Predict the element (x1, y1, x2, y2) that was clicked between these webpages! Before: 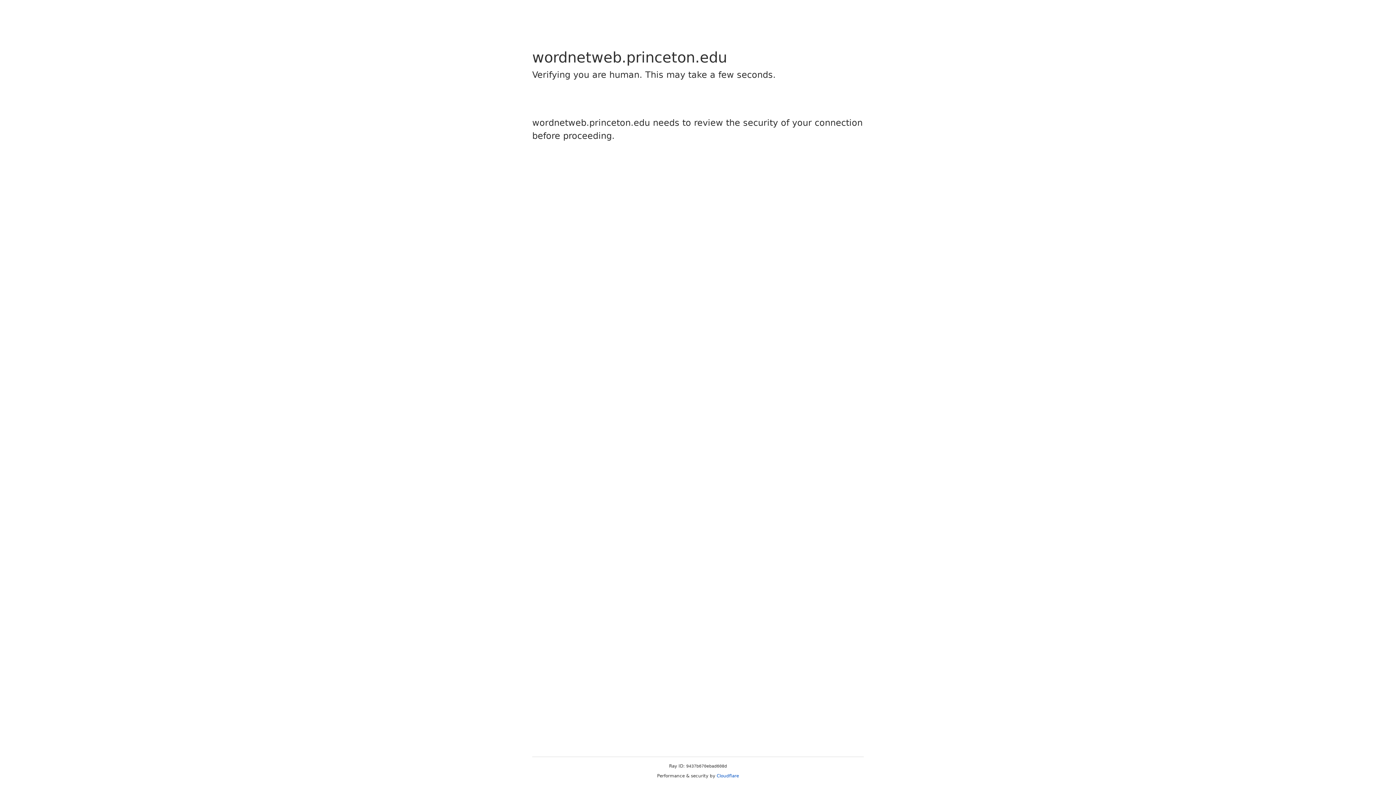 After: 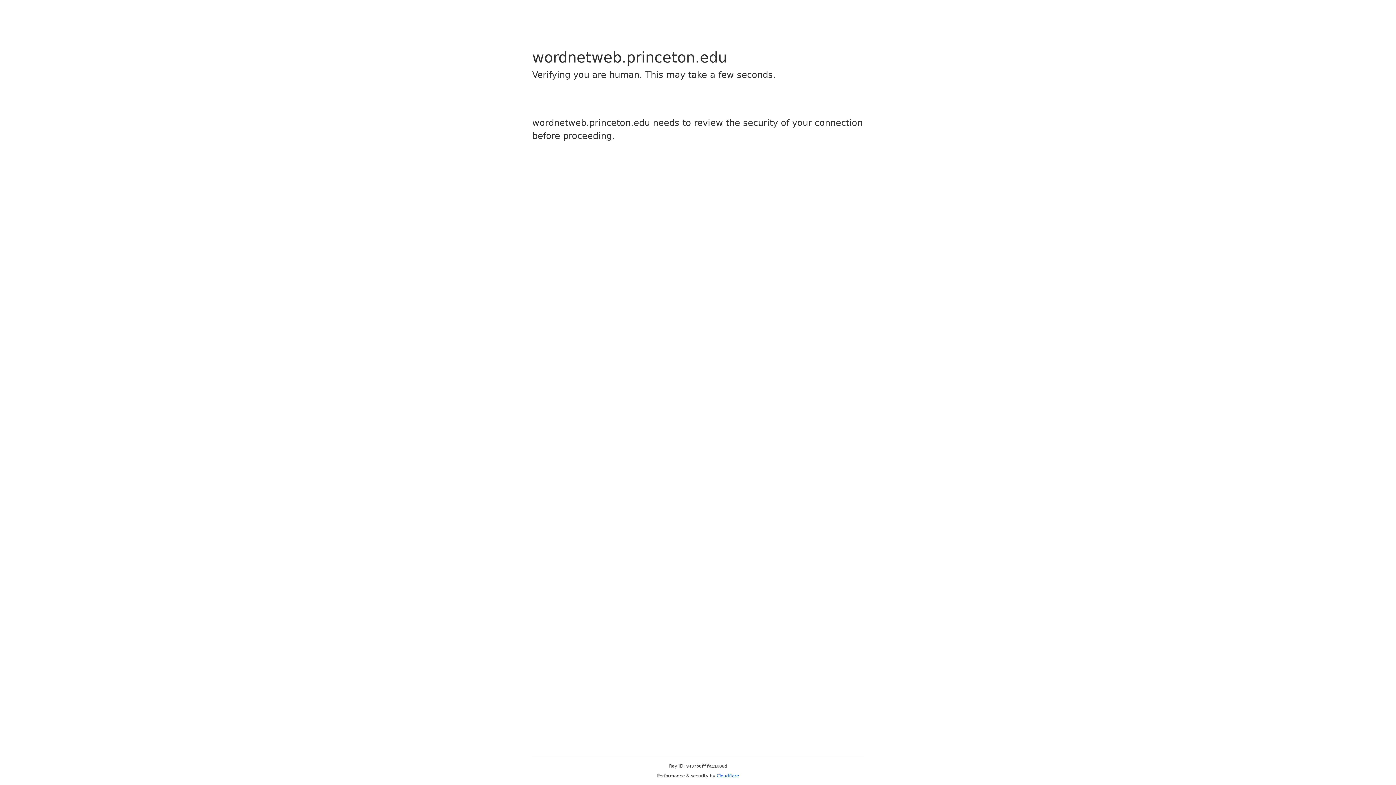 Action: label: Cloudflare bbox: (716, 773, 739, 778)